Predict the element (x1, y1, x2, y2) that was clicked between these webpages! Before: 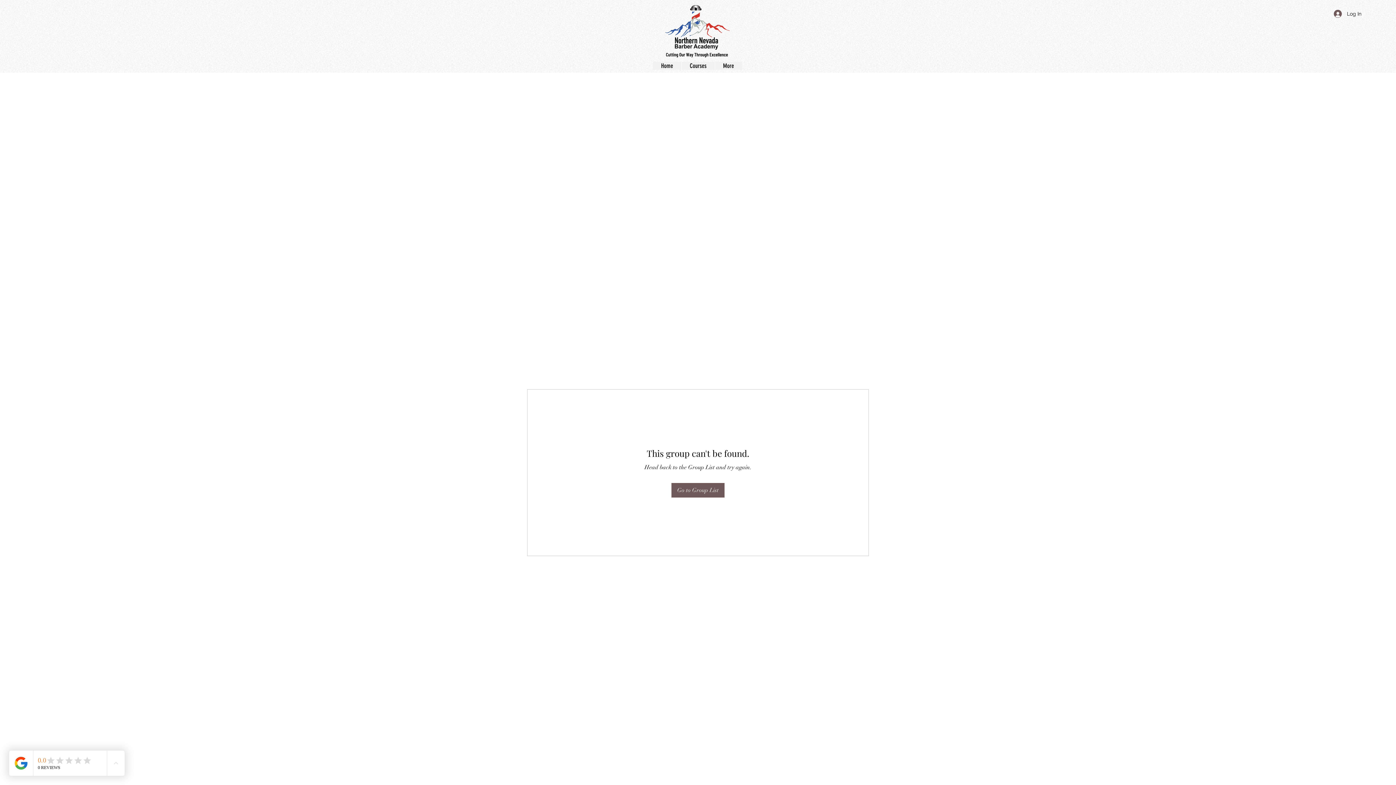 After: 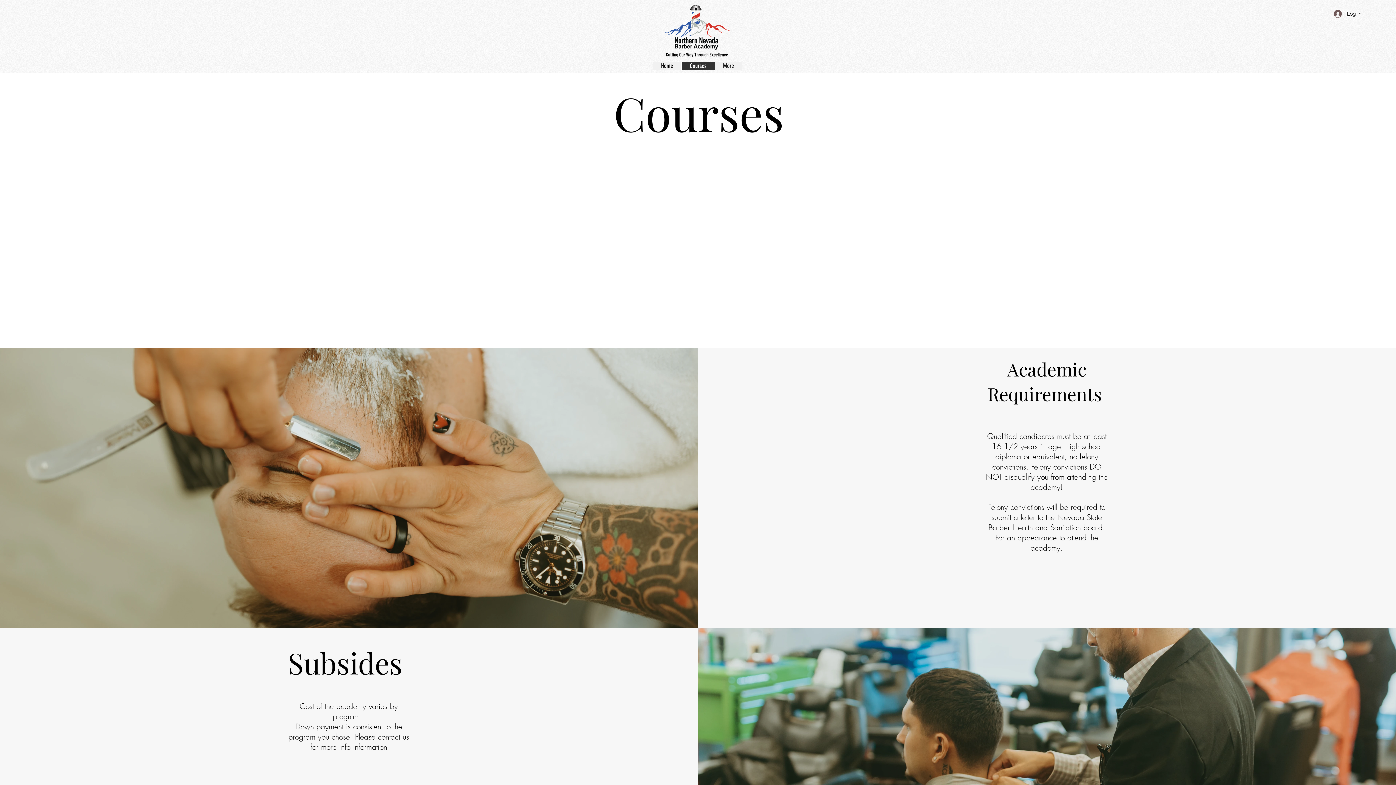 Action: label: Courses bbox: (681, 61, 714, 69)